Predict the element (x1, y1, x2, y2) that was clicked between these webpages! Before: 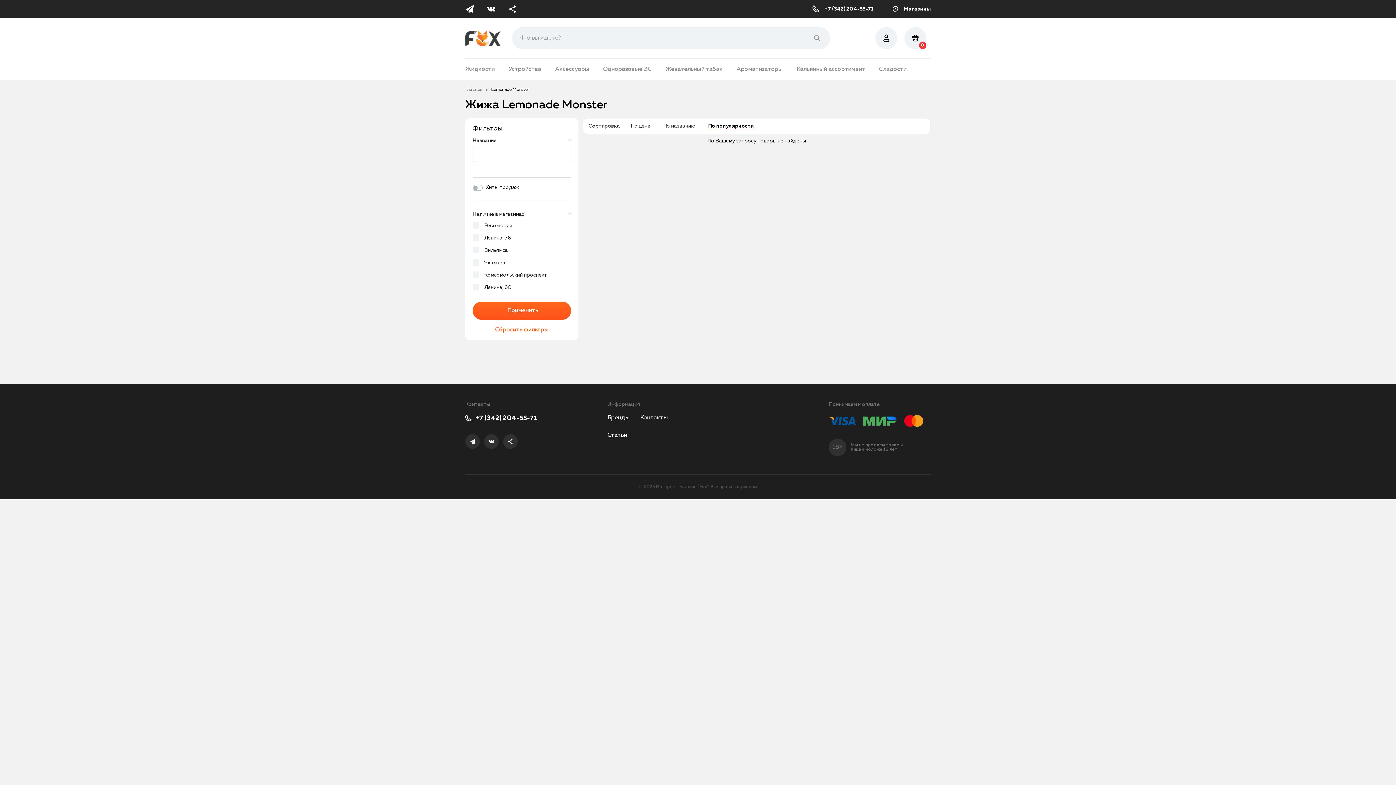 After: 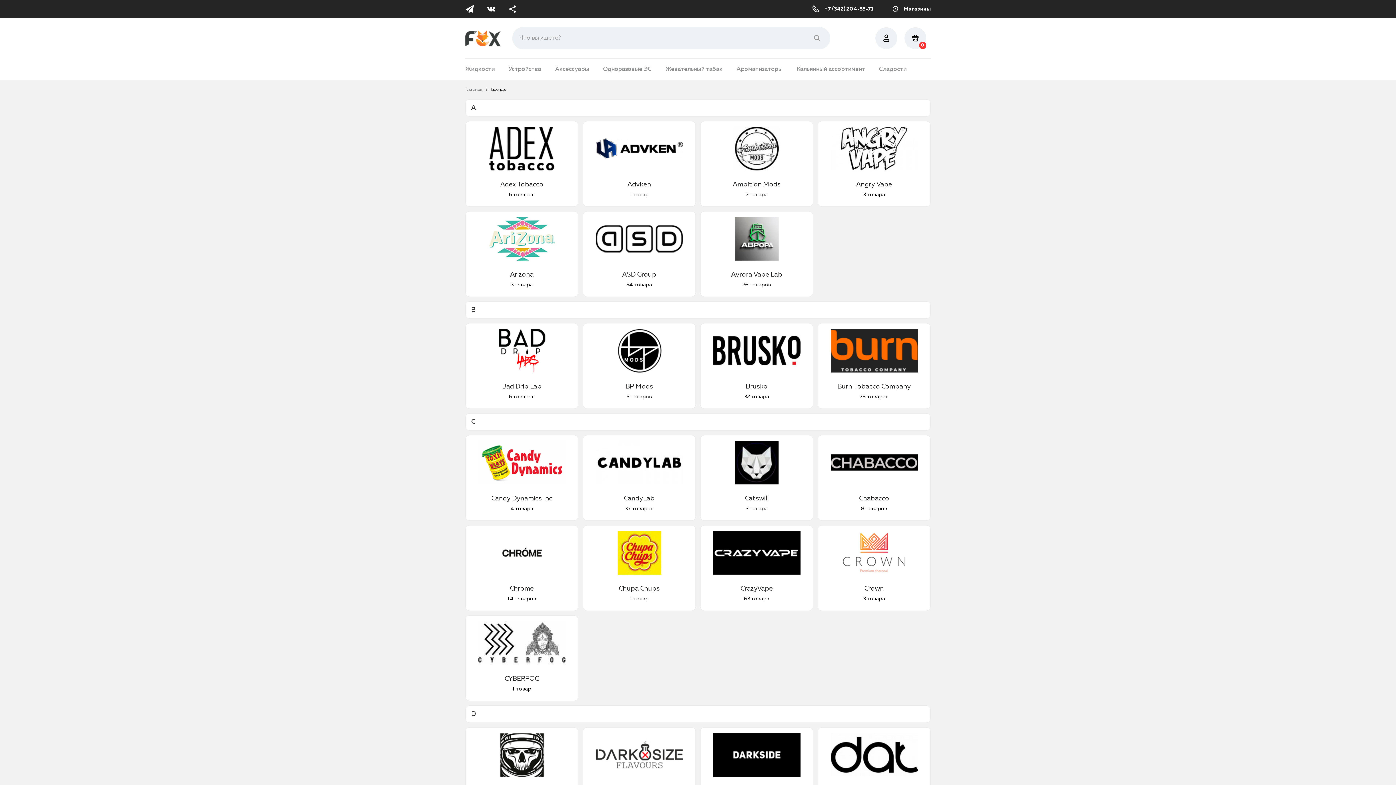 Action: label: Бренды bbox: (607, 415, 629, 421)